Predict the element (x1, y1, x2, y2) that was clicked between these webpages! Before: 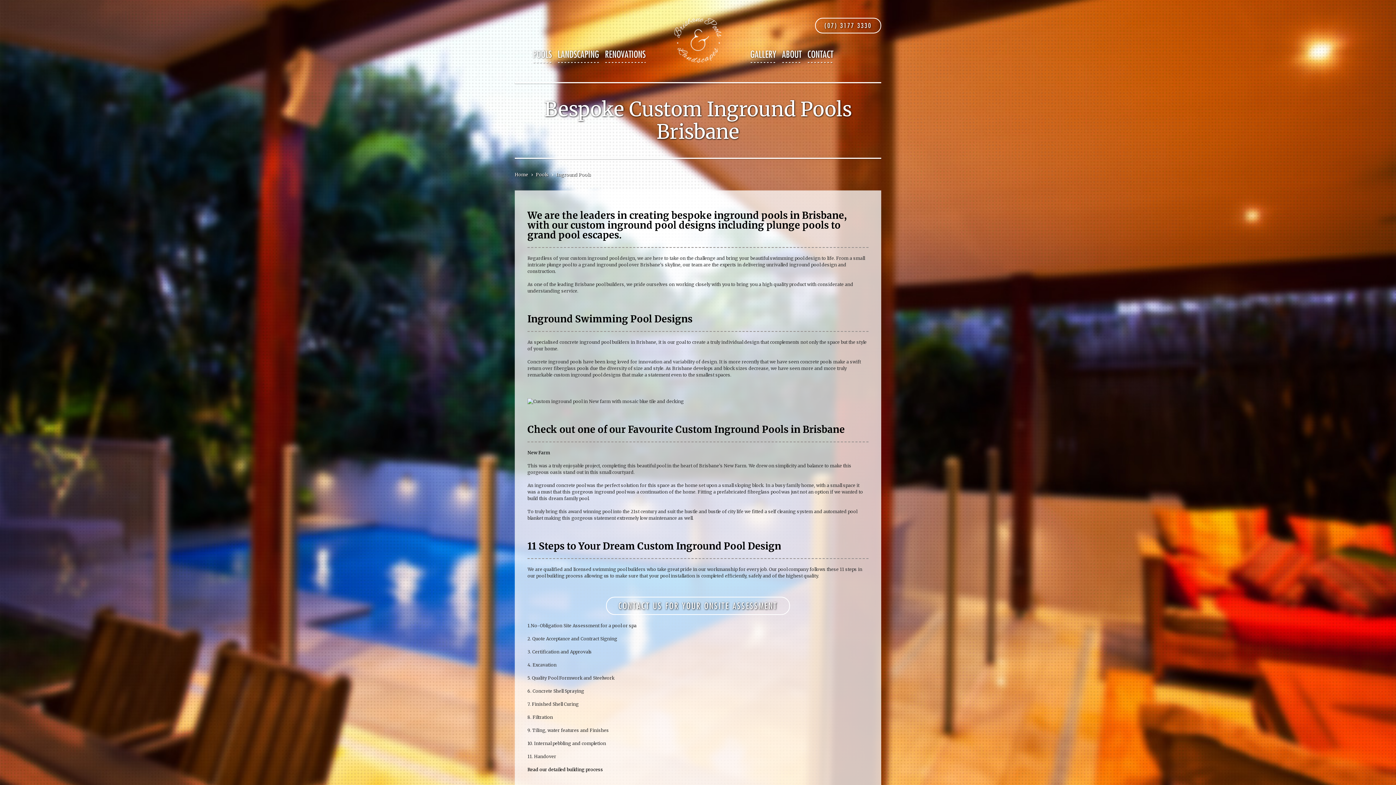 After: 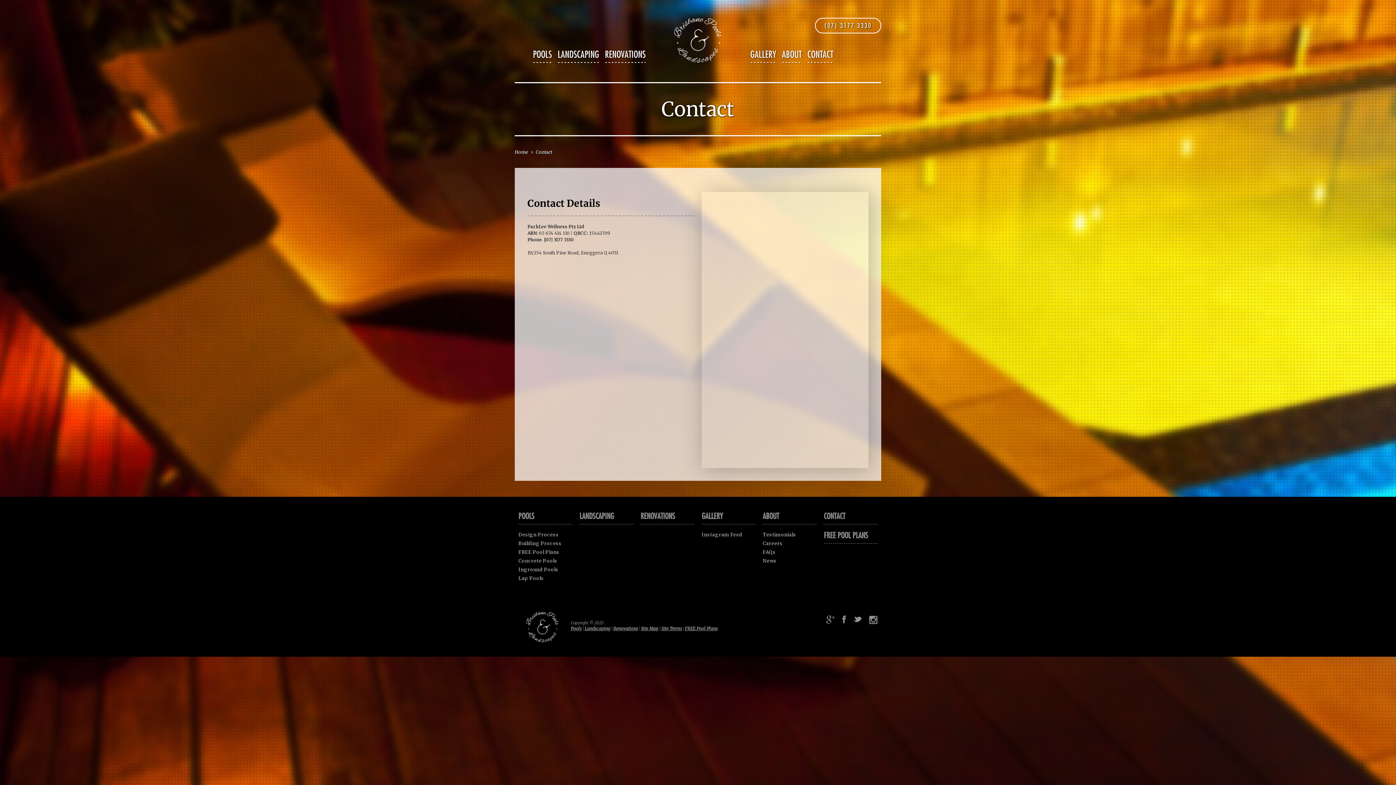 Action: bbox: (606, 596, 790, 615) label: CONTACT US FOR YOUR ONSITE ASSESSMENT